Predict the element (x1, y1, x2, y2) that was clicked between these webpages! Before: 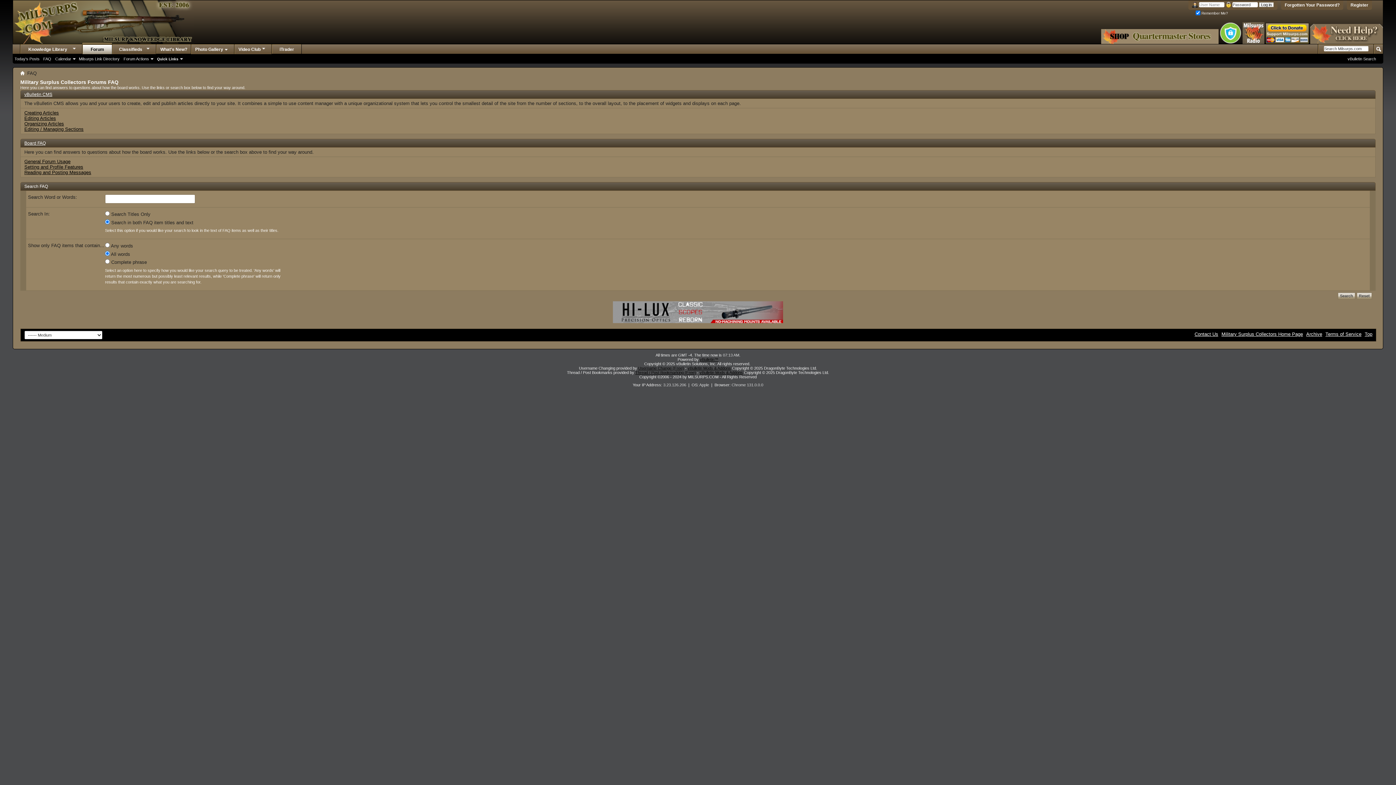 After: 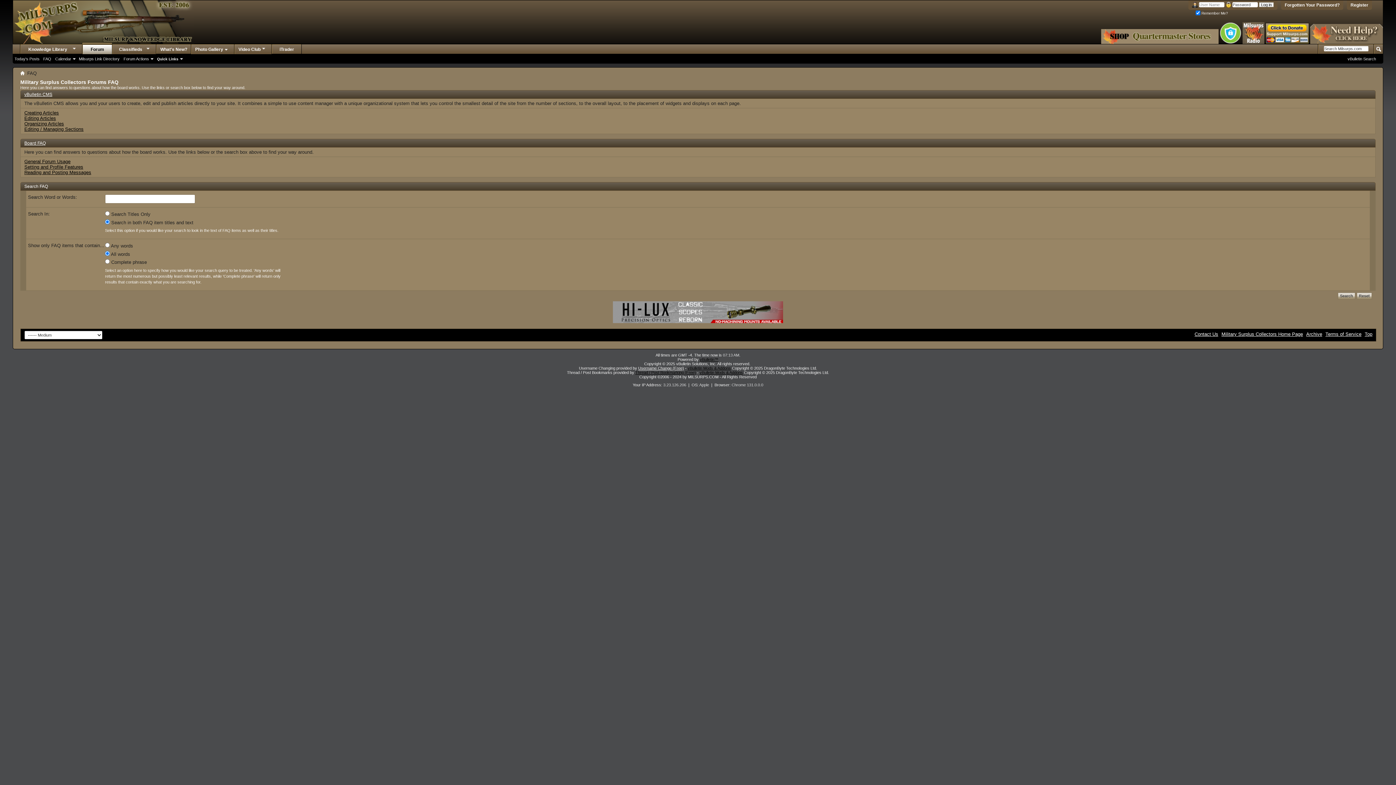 Action: label: Username Change (Free) bbox: (638, 366, 684, 370)